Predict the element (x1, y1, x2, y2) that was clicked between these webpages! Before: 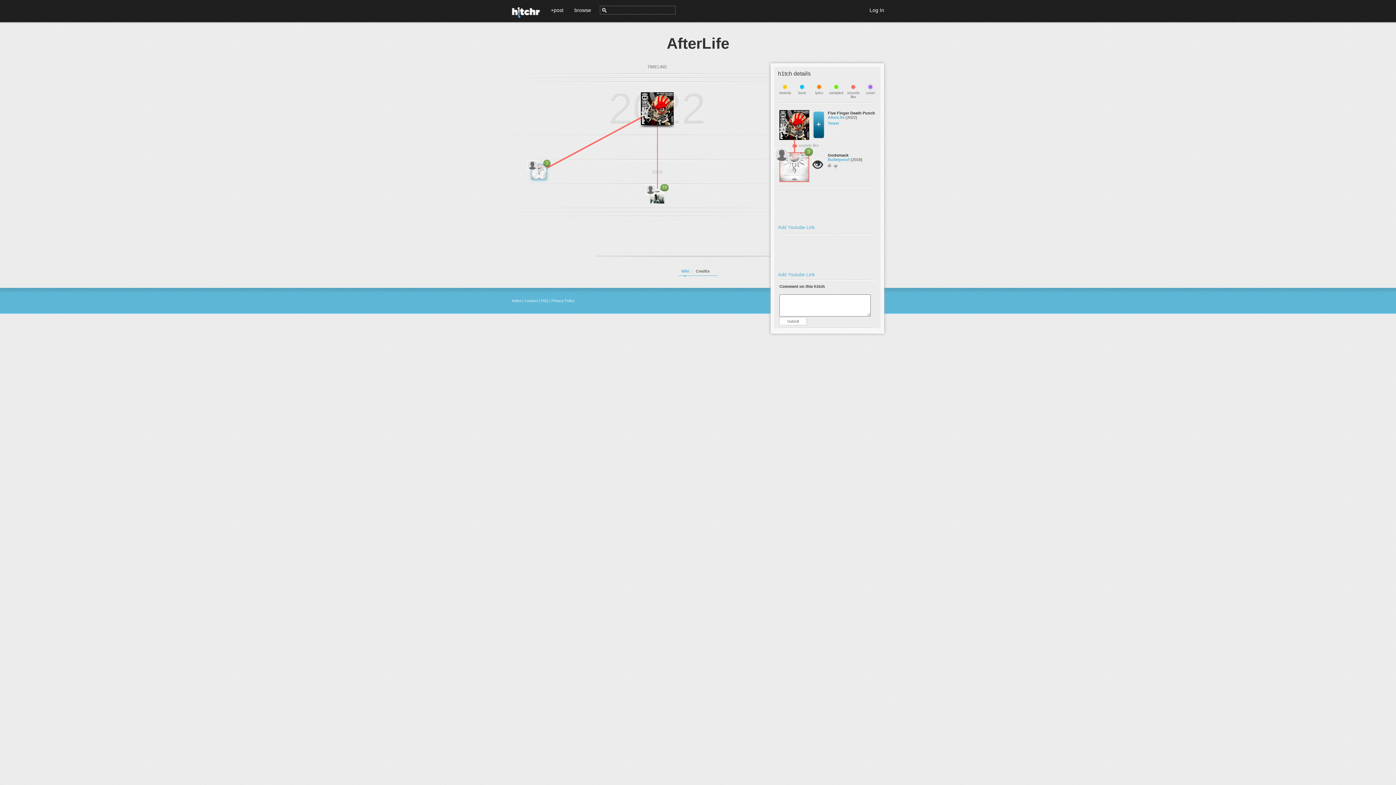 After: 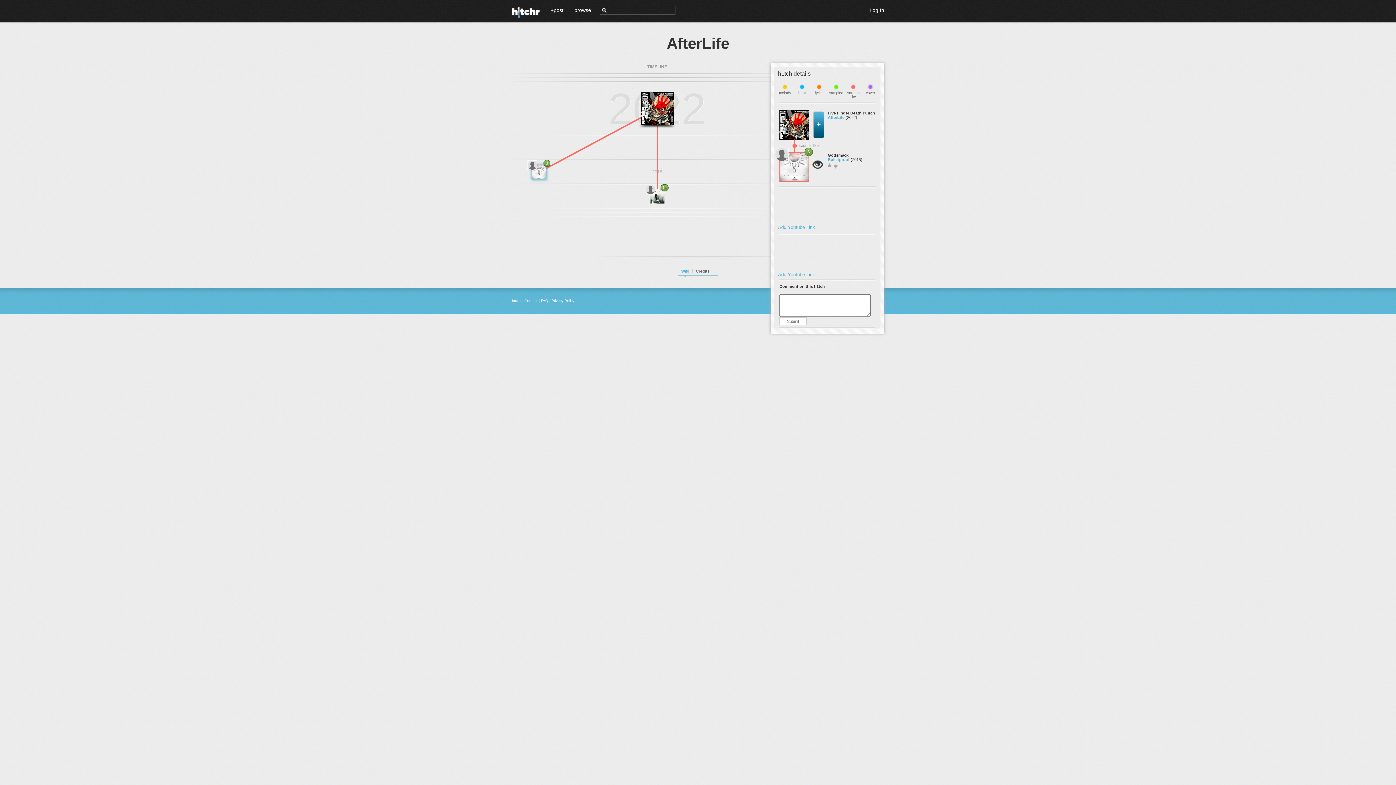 Action: bbox: (532, 164, 546, 179)